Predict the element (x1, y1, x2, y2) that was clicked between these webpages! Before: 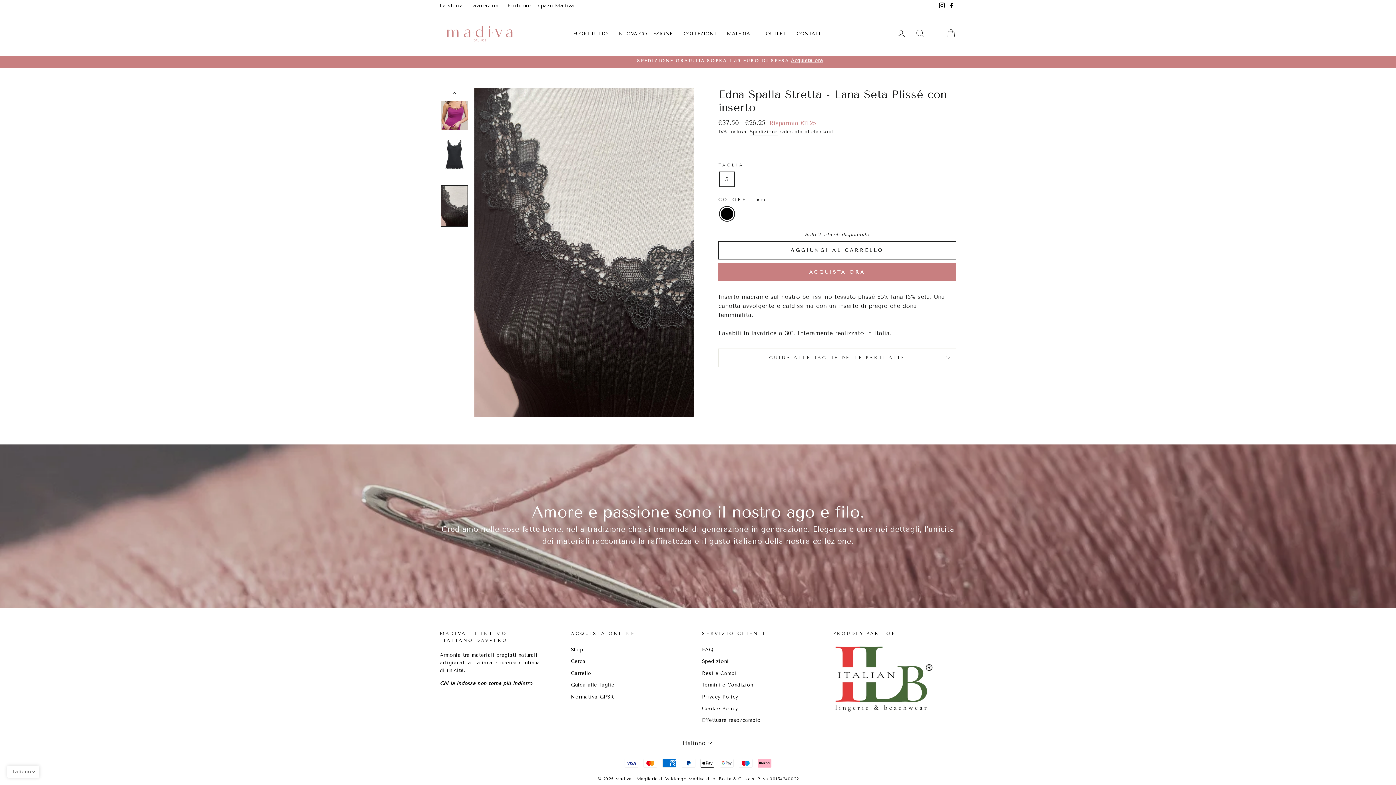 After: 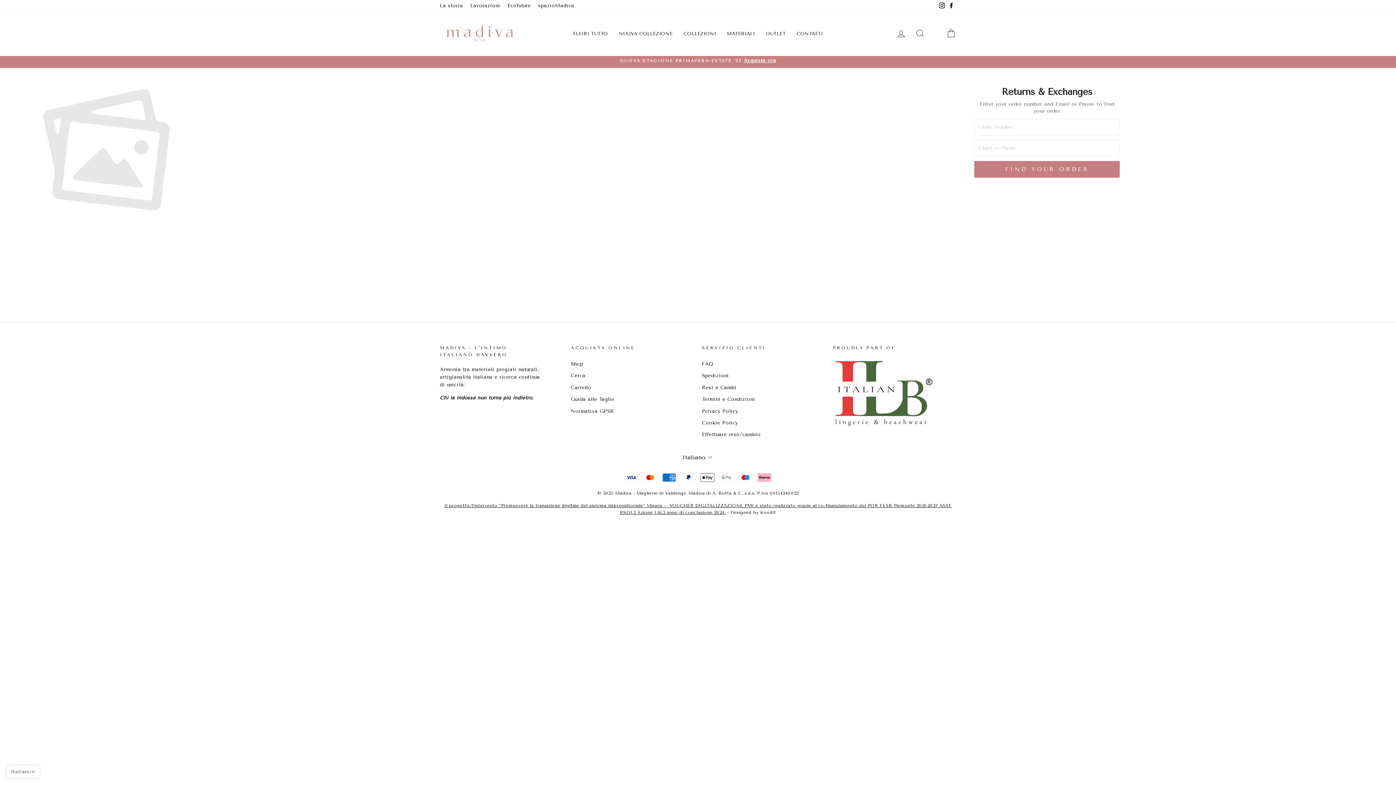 Action: bbox: (702, 715, 761, 725) label: Effettuare reso/cambio